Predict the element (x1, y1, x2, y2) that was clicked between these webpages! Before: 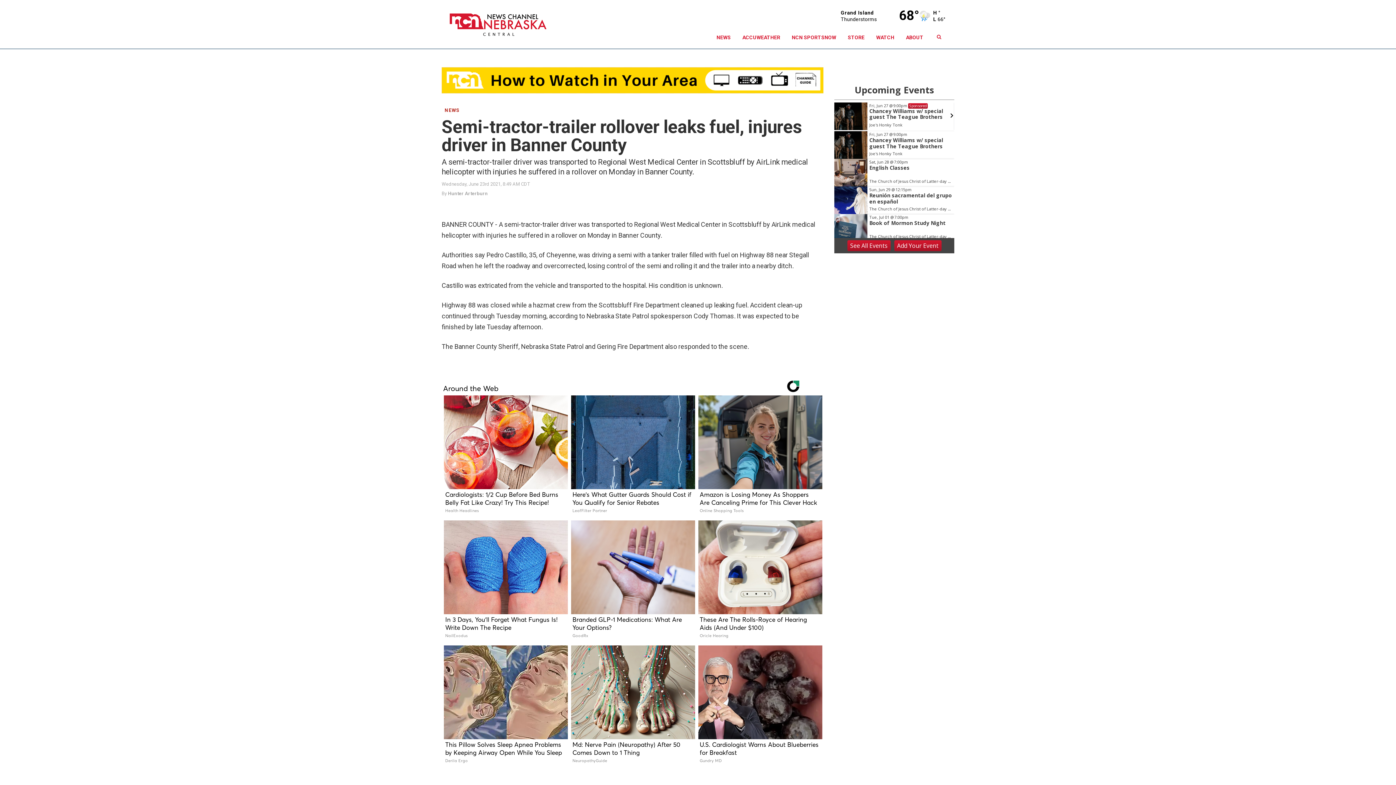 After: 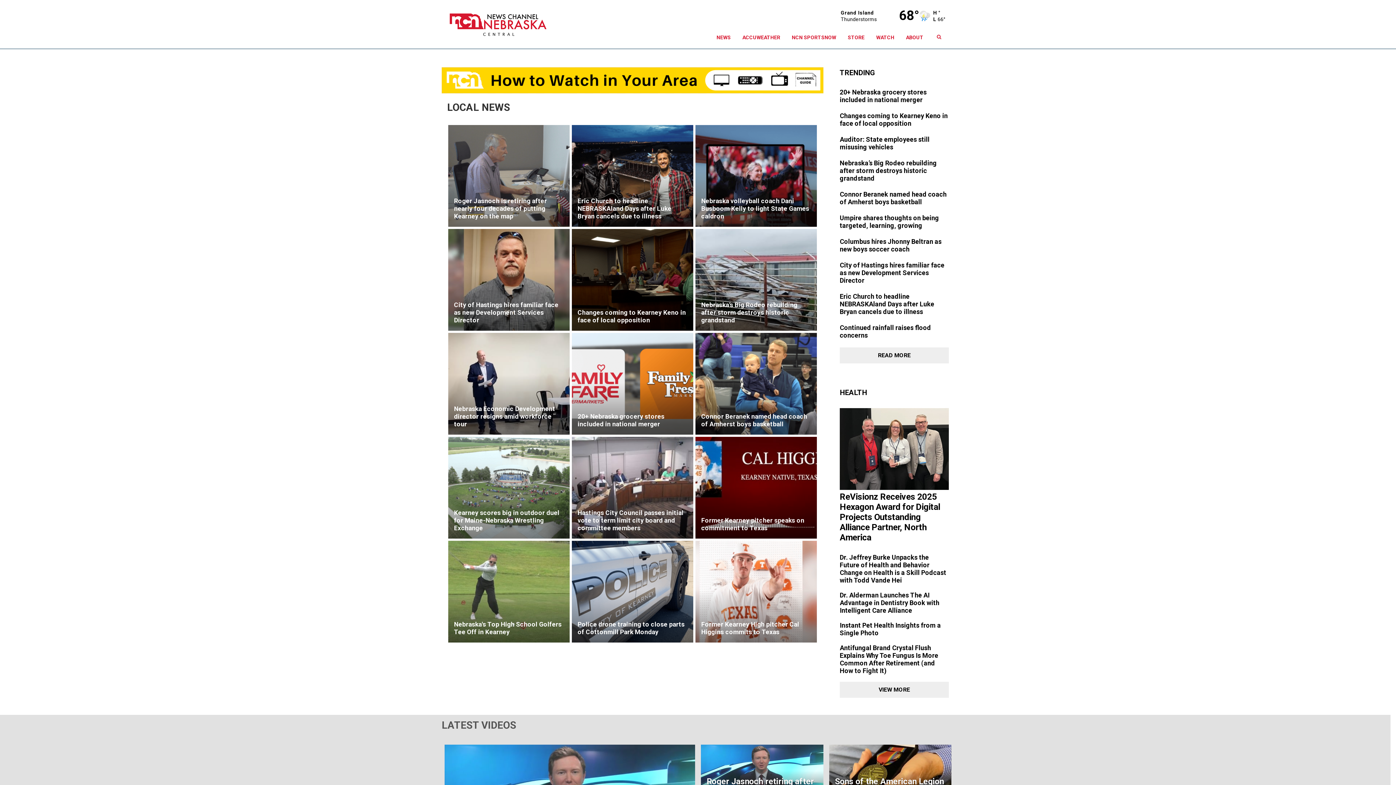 Action: bbox: (710, 26, 736, 48) label: NEWS